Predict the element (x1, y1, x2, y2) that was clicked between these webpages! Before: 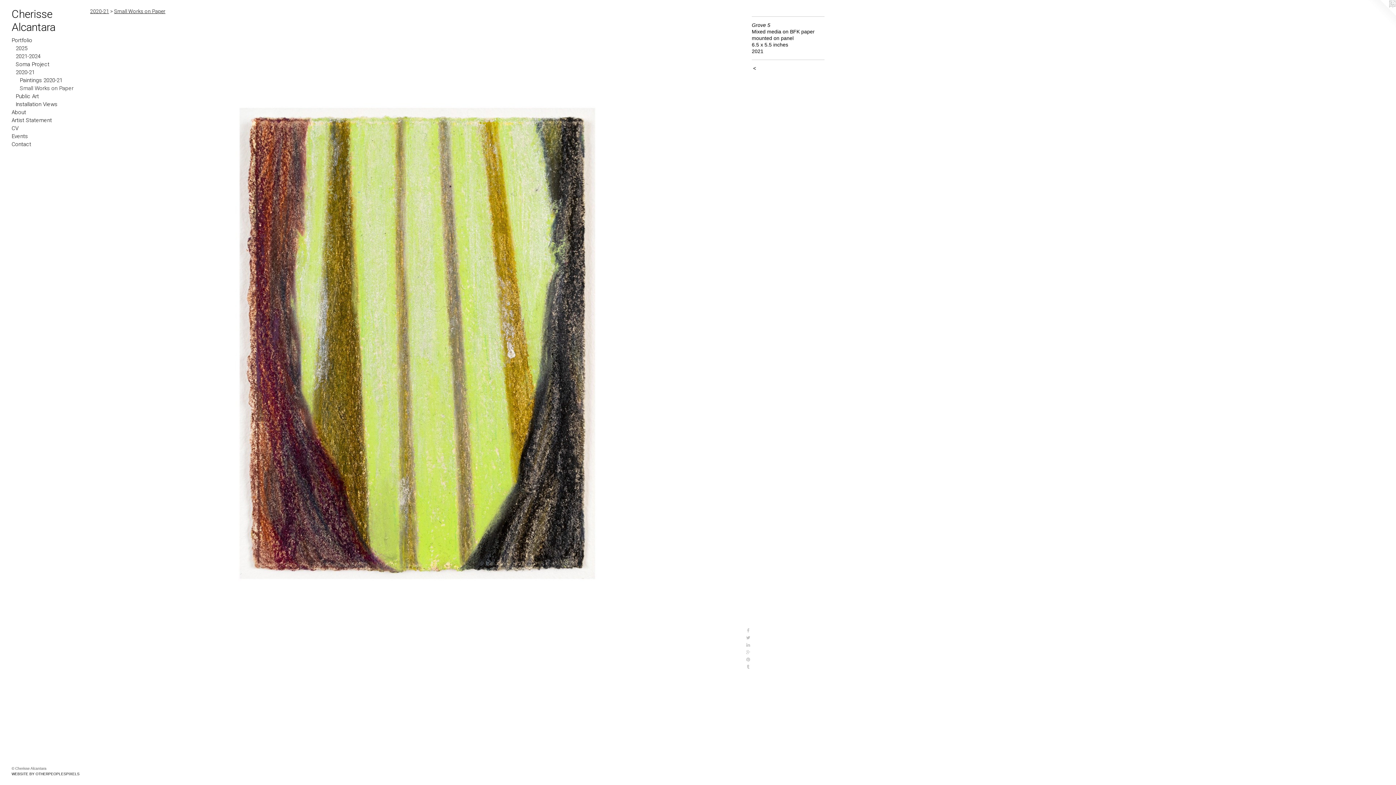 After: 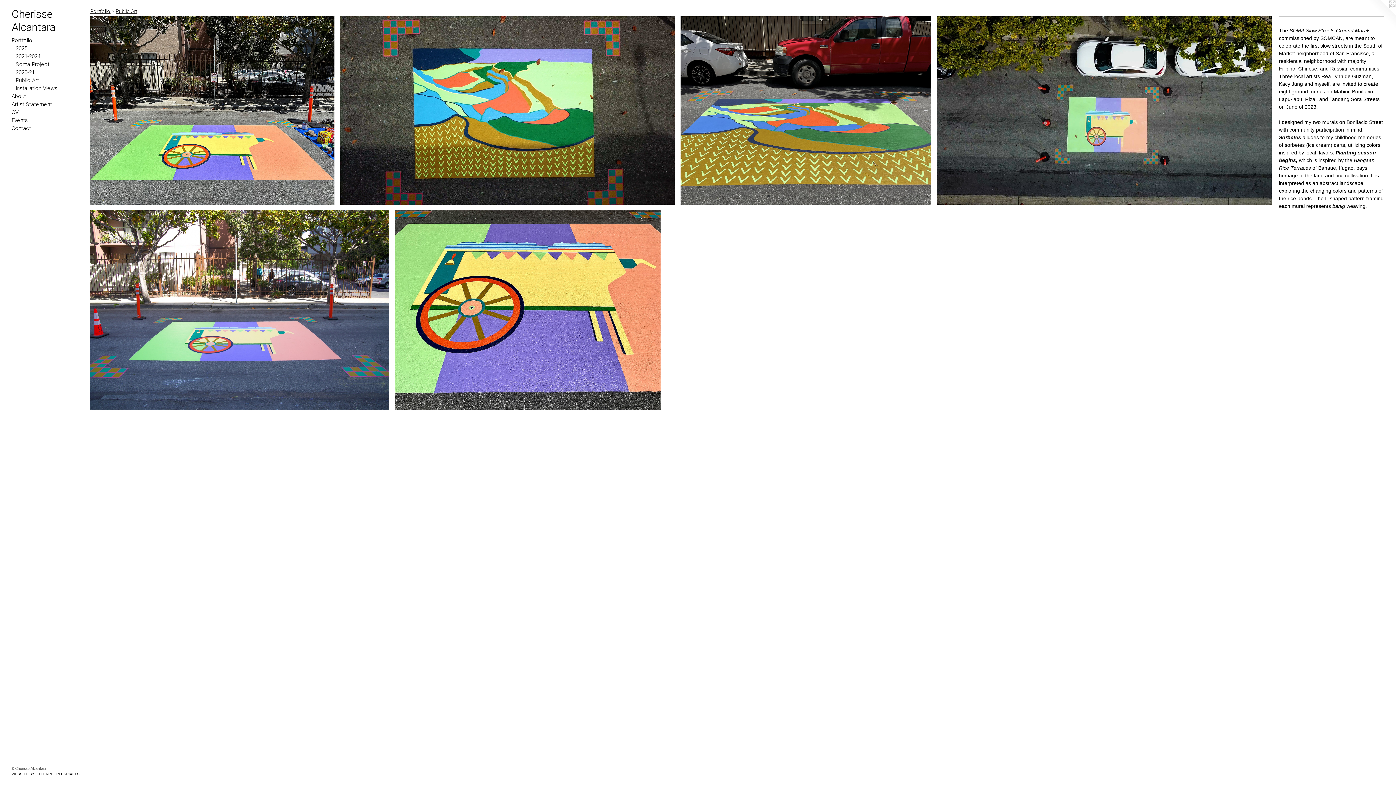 Action: label: Public Art bbox: (15, 92, 84, 100)